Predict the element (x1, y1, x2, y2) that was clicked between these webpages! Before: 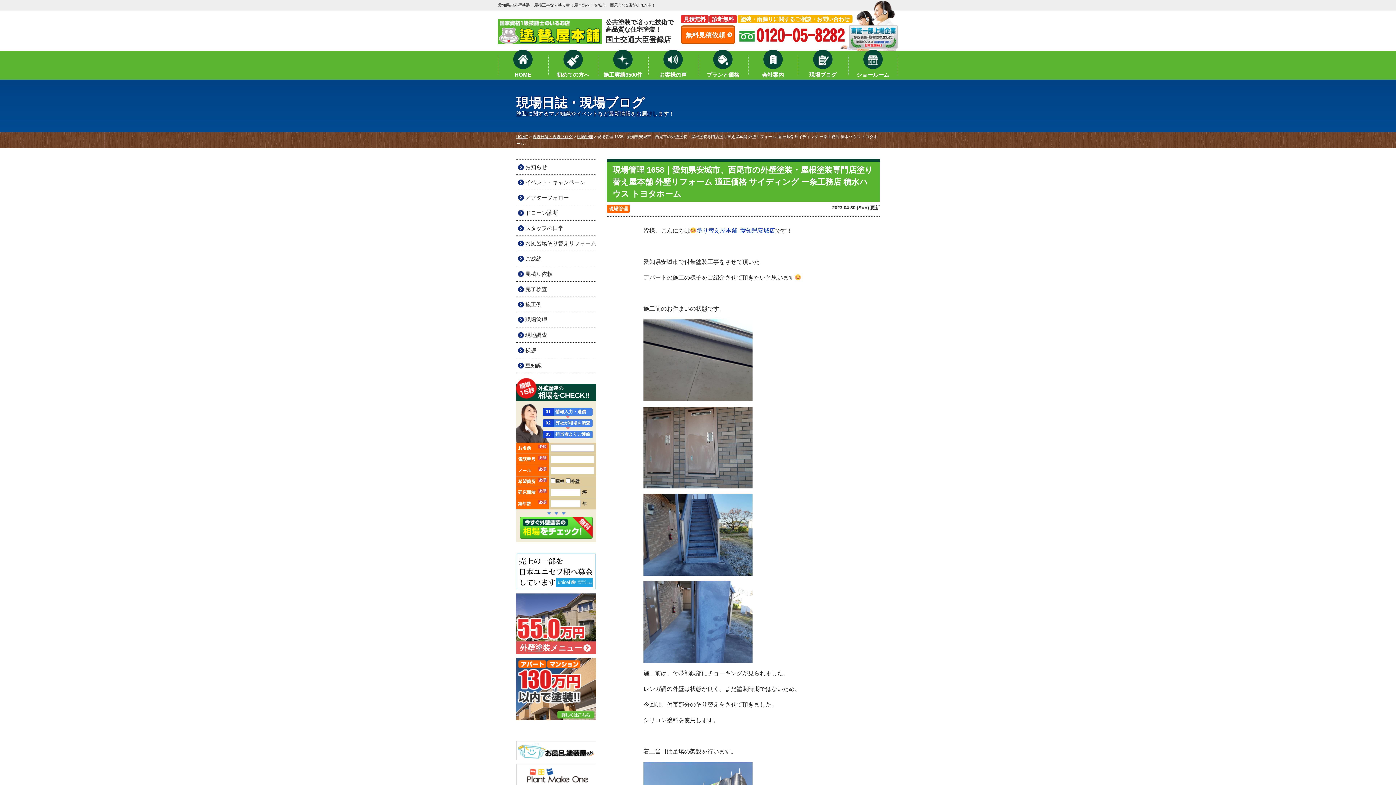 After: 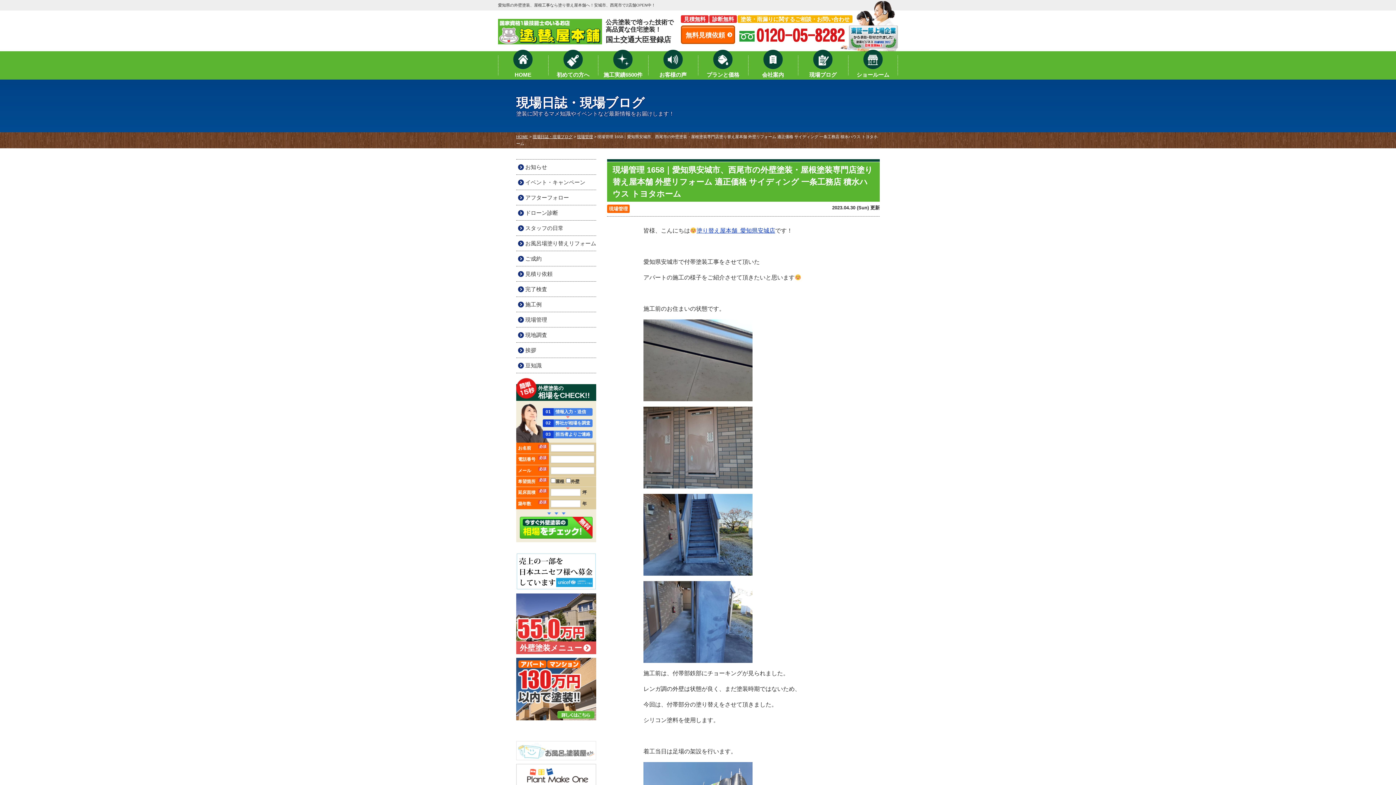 Action: bbox: (516, 741, 596, 760)